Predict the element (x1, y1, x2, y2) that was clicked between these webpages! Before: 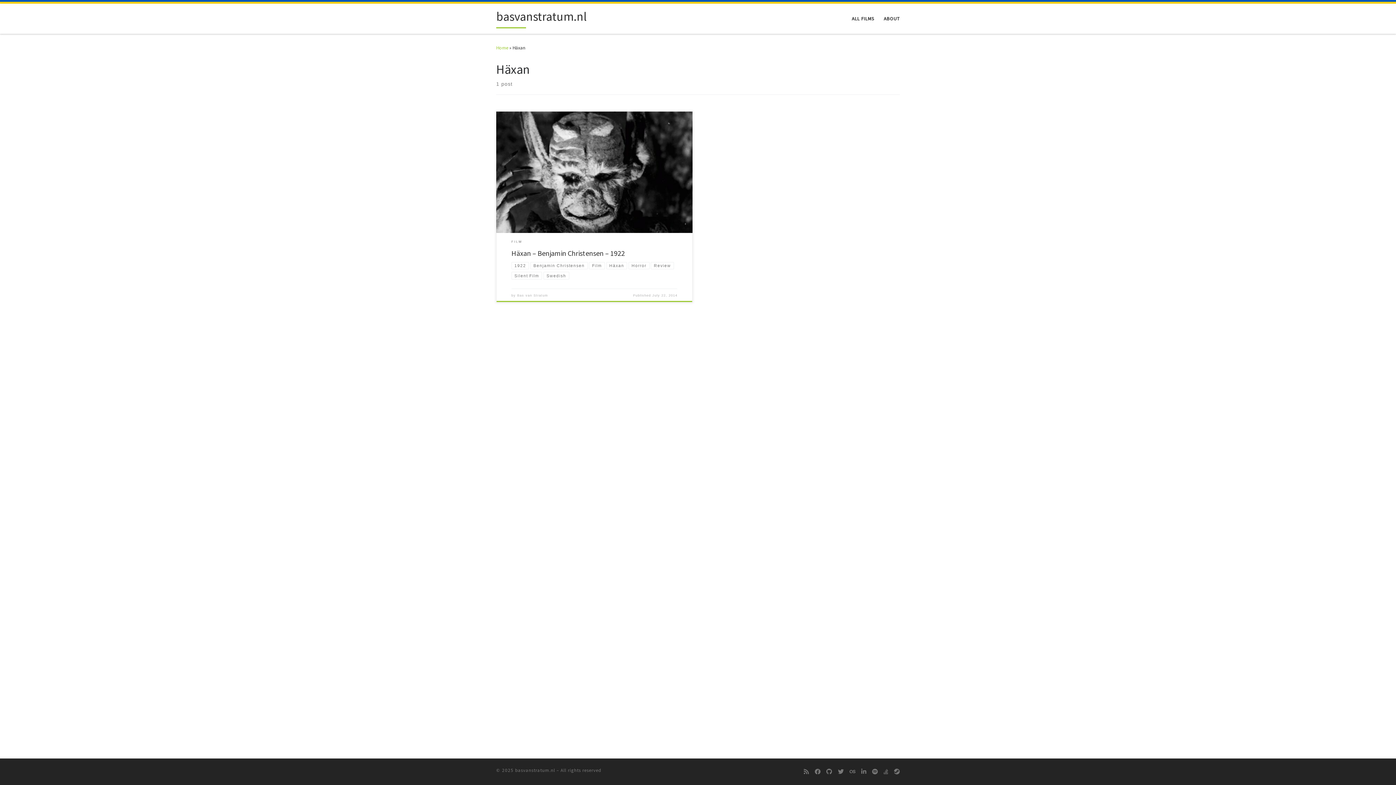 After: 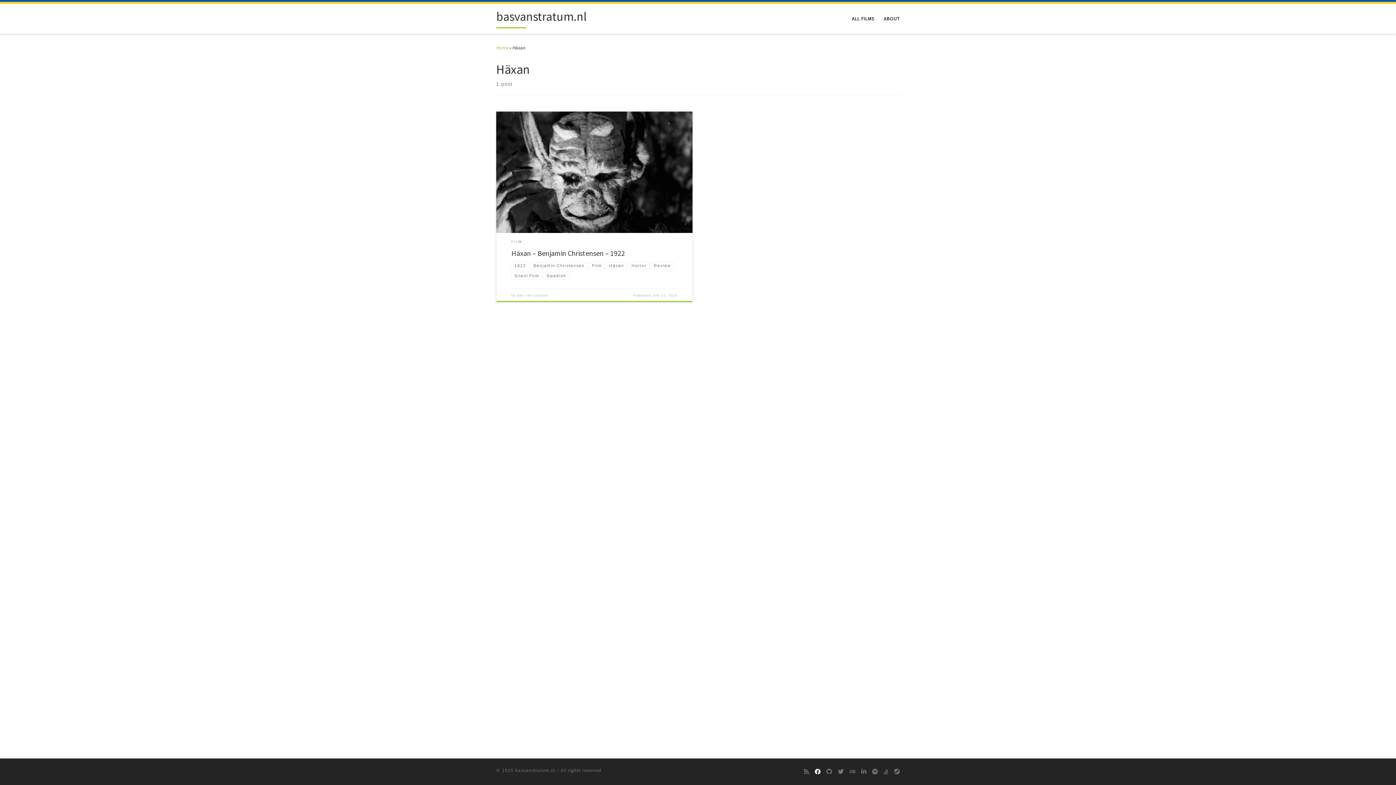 Action: bbox: (814, 768, 820, 776) label: Find me on Facebook